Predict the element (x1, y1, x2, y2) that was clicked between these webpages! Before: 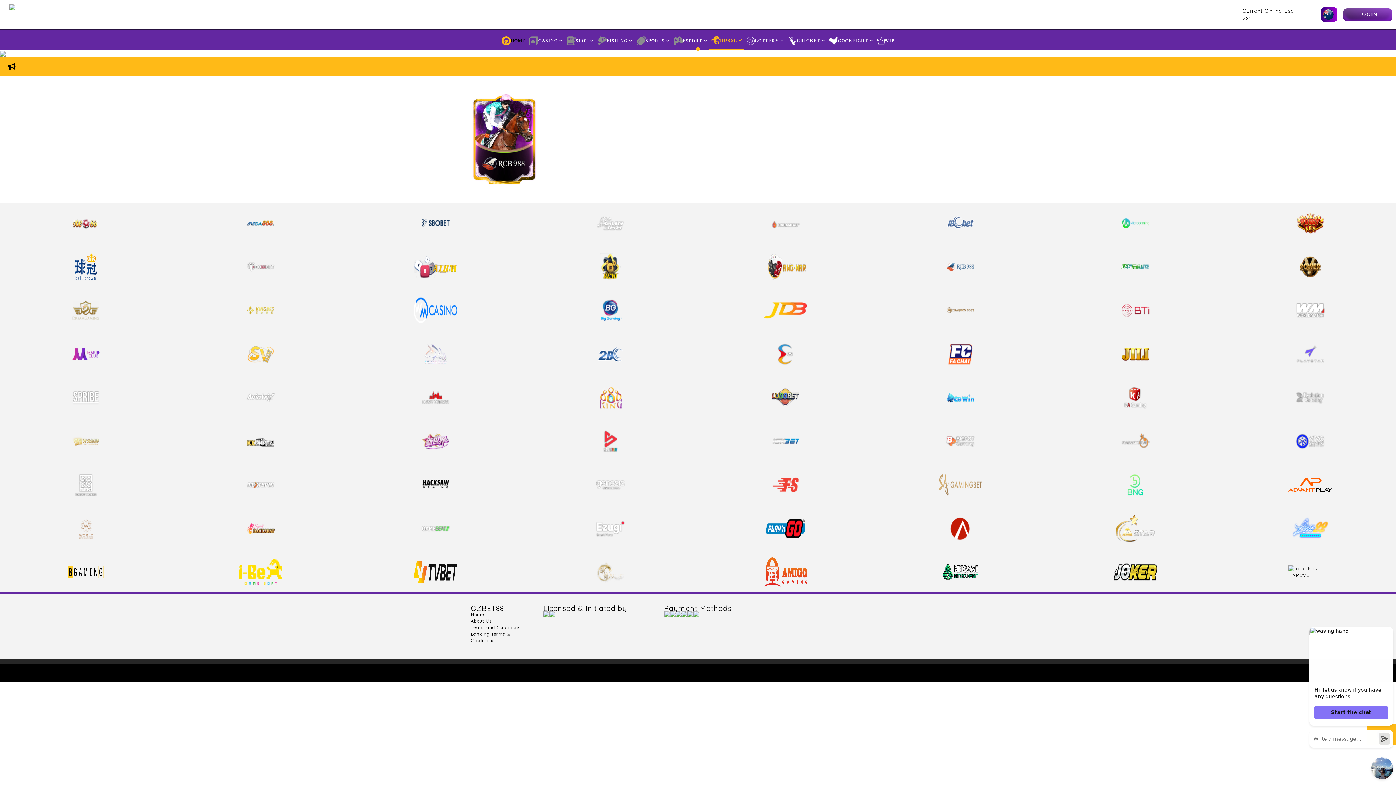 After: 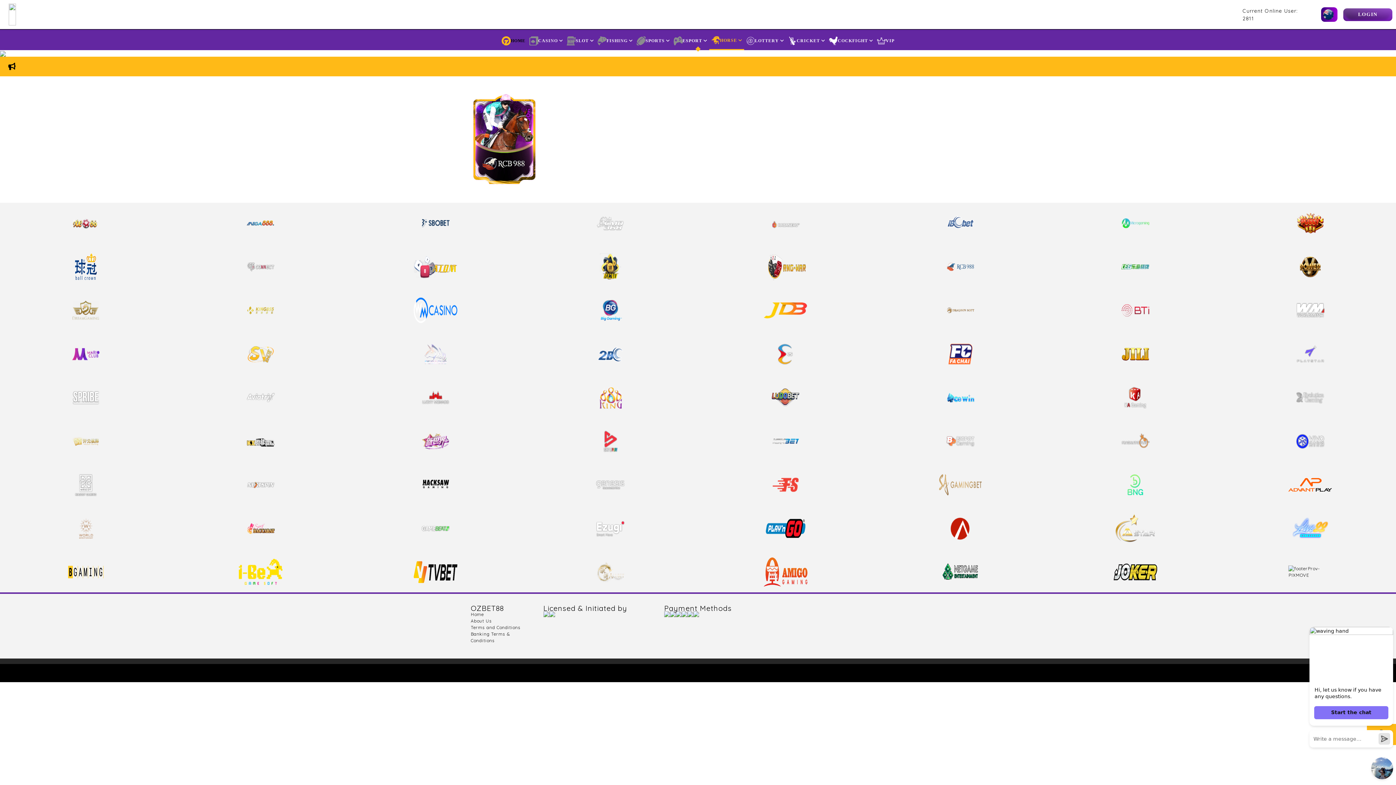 Action: label: HORSE  bbox: (709, 29, 744, 50)